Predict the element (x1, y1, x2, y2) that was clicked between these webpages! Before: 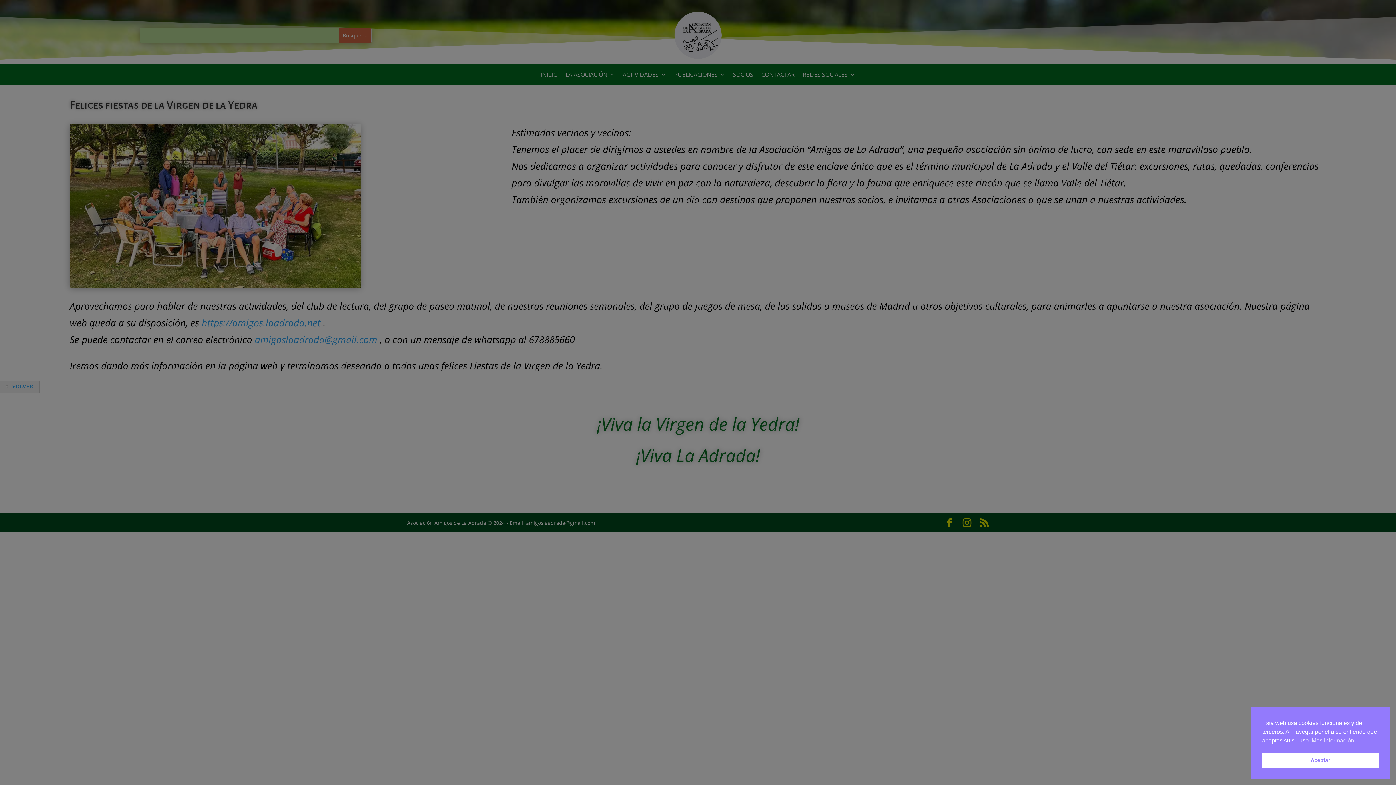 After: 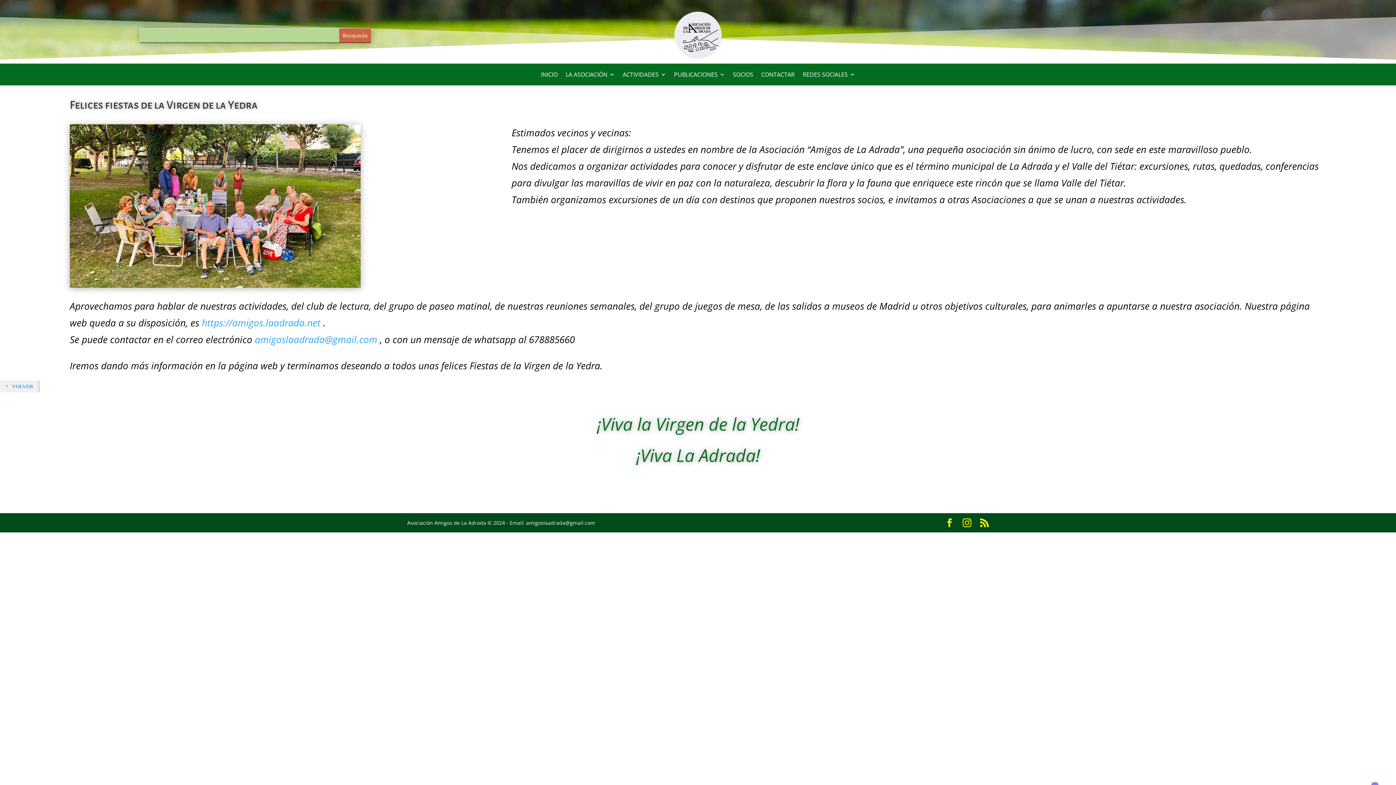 Action: bbox: (1262, 753, 1378, 768) label: Aceptar cookie